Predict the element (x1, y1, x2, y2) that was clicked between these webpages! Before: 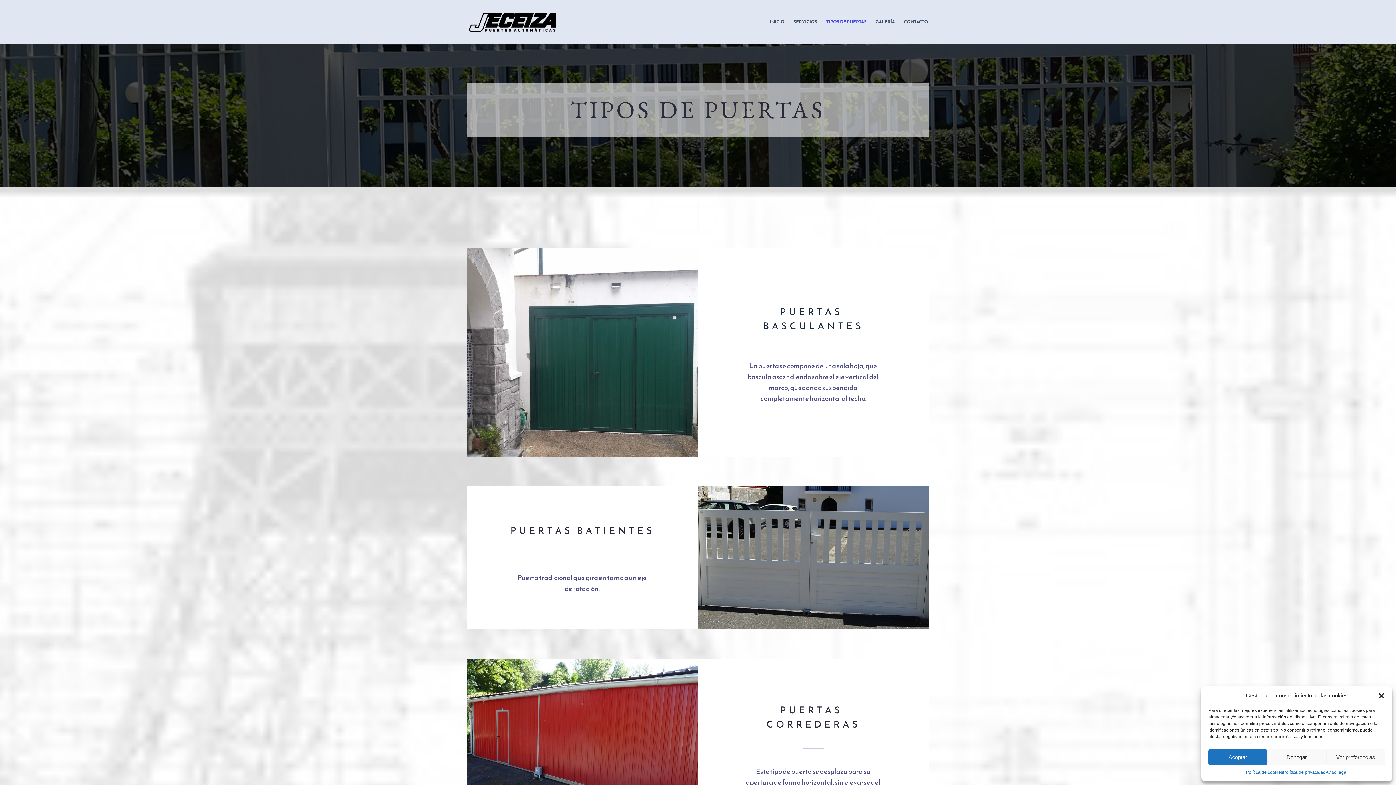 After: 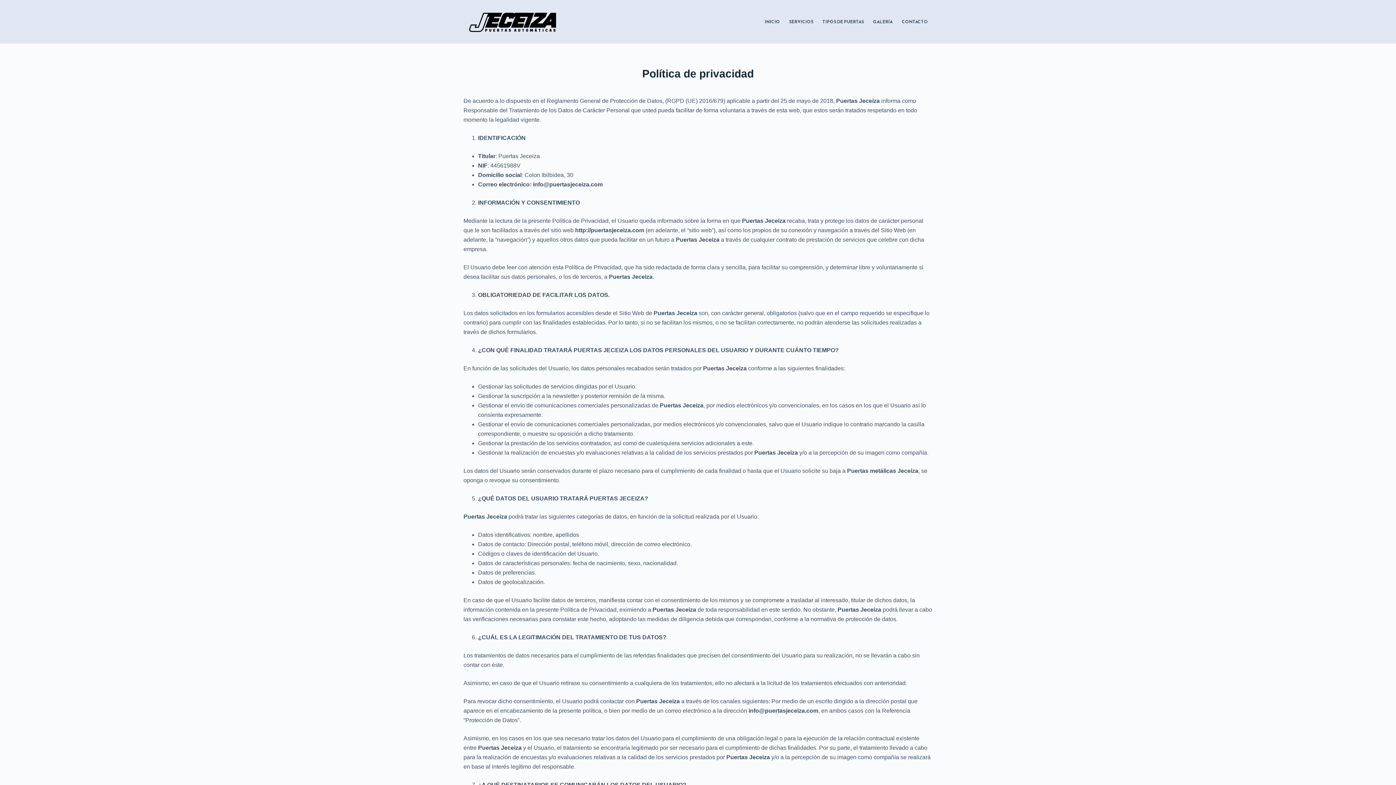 Action: label: Política de privacidad bbox: (1283, 769, 1325, 776)